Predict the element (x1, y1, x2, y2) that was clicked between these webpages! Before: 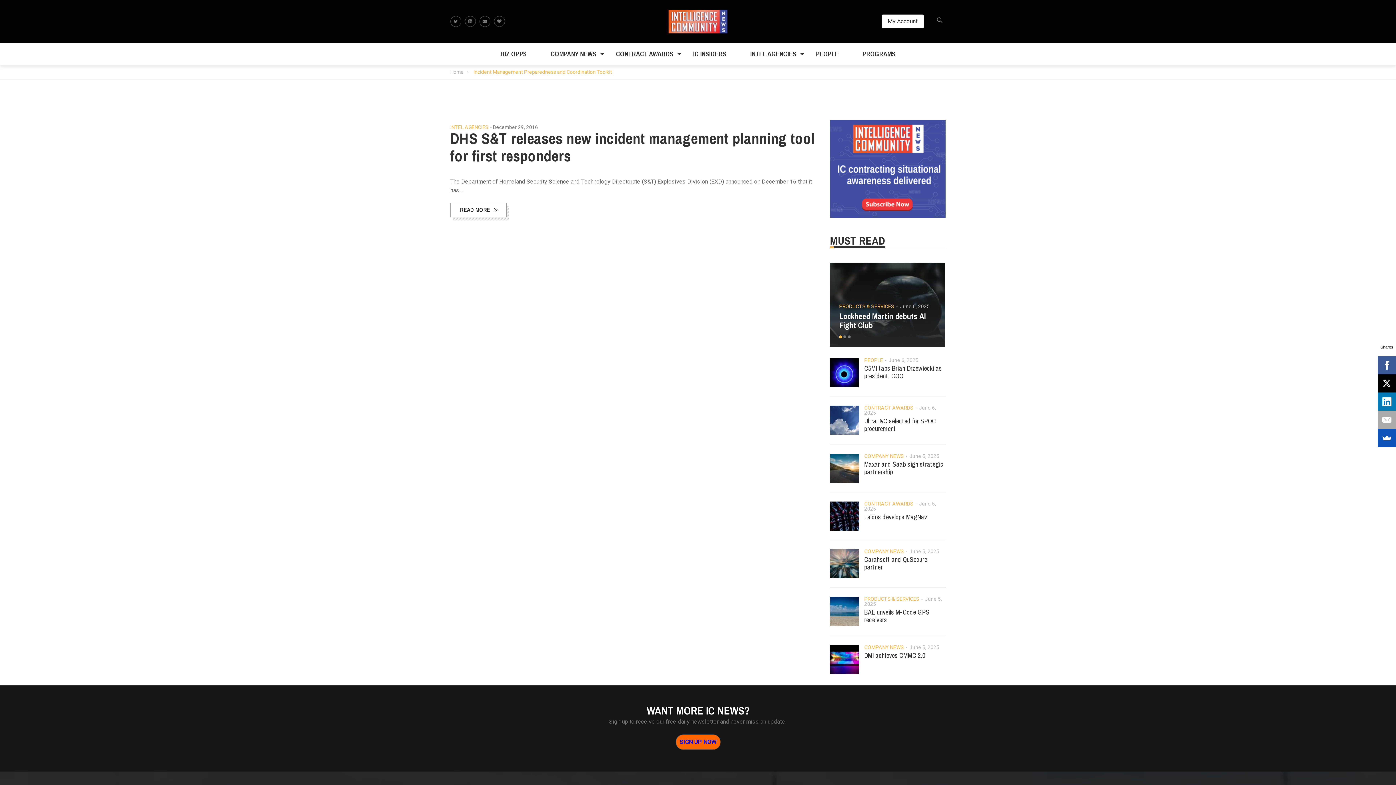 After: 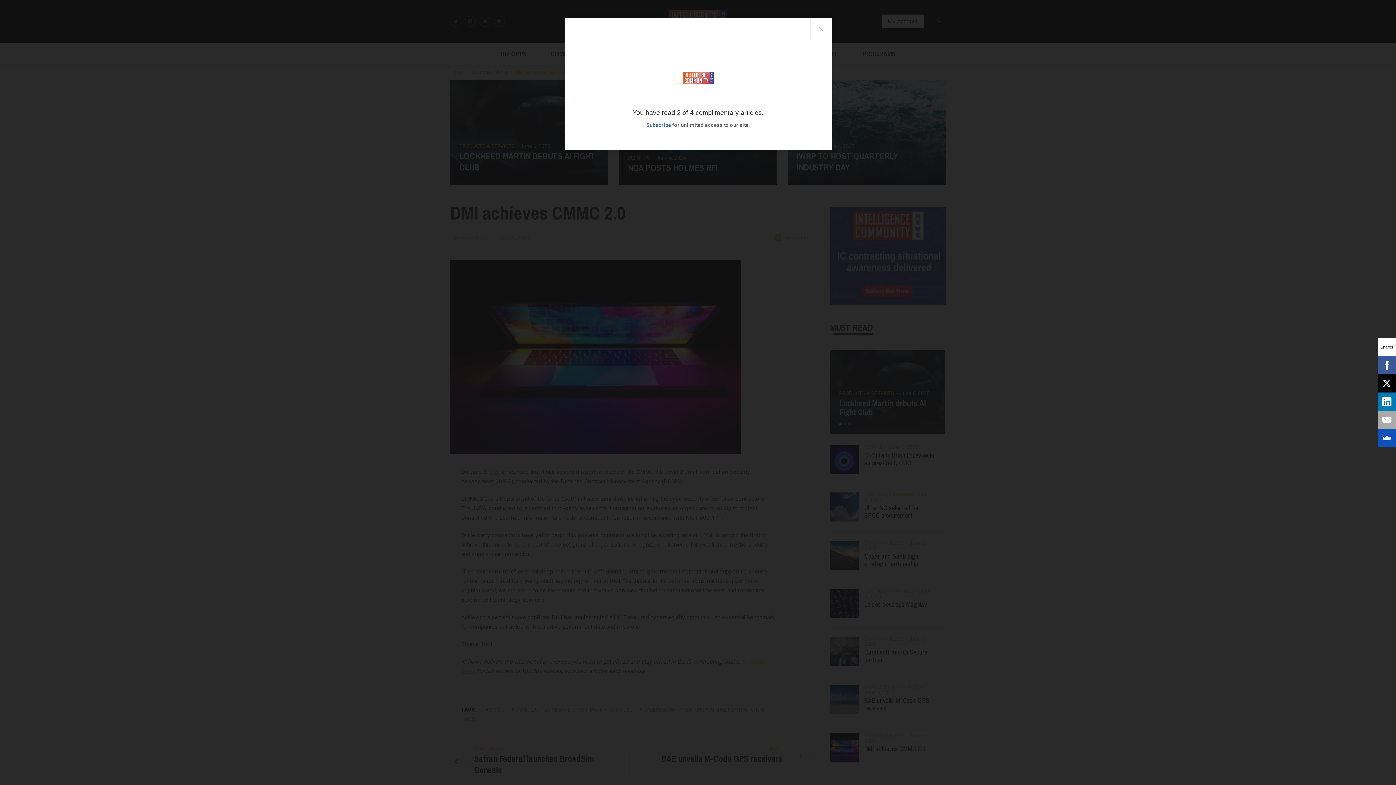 Action: bbox: (864, 651, 925, 660) label: DMI achieves CMMC 2.0